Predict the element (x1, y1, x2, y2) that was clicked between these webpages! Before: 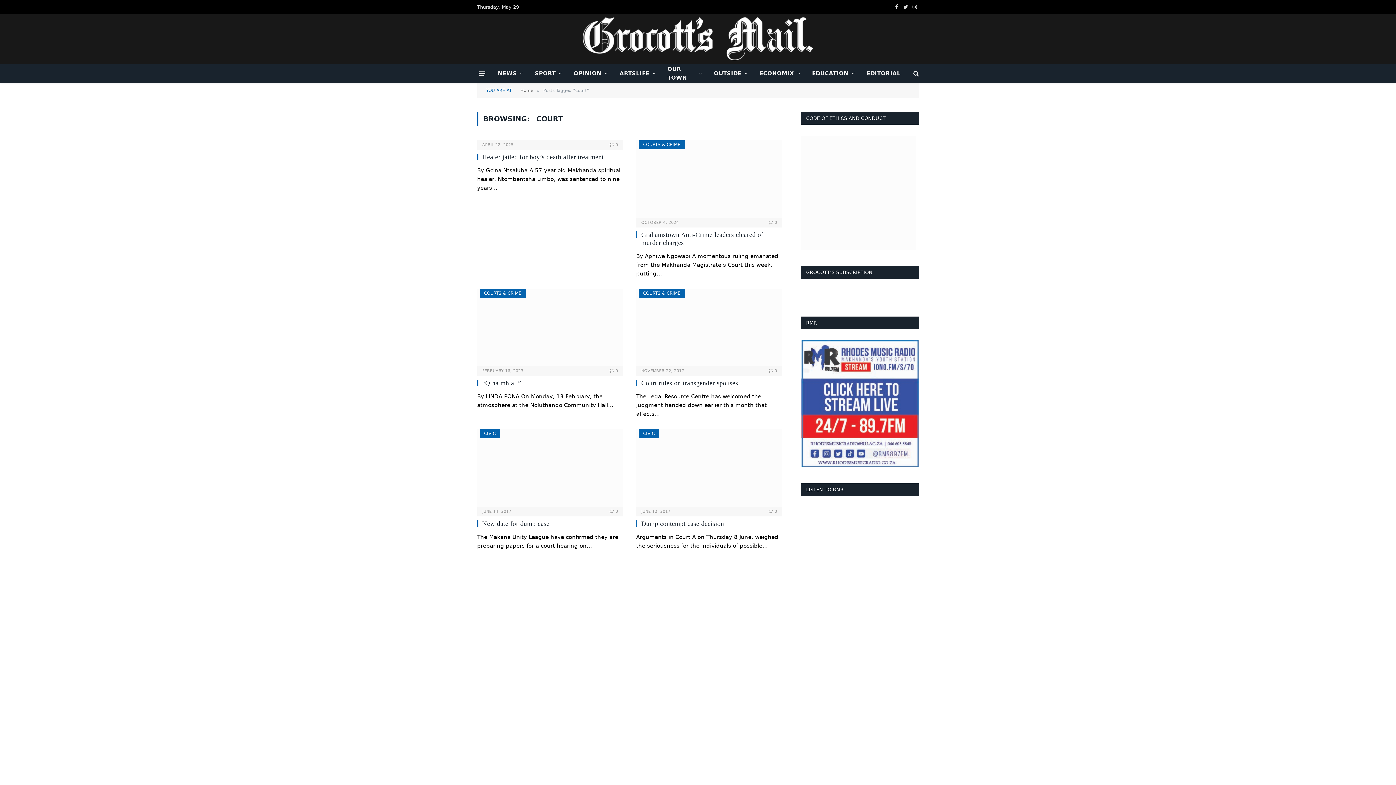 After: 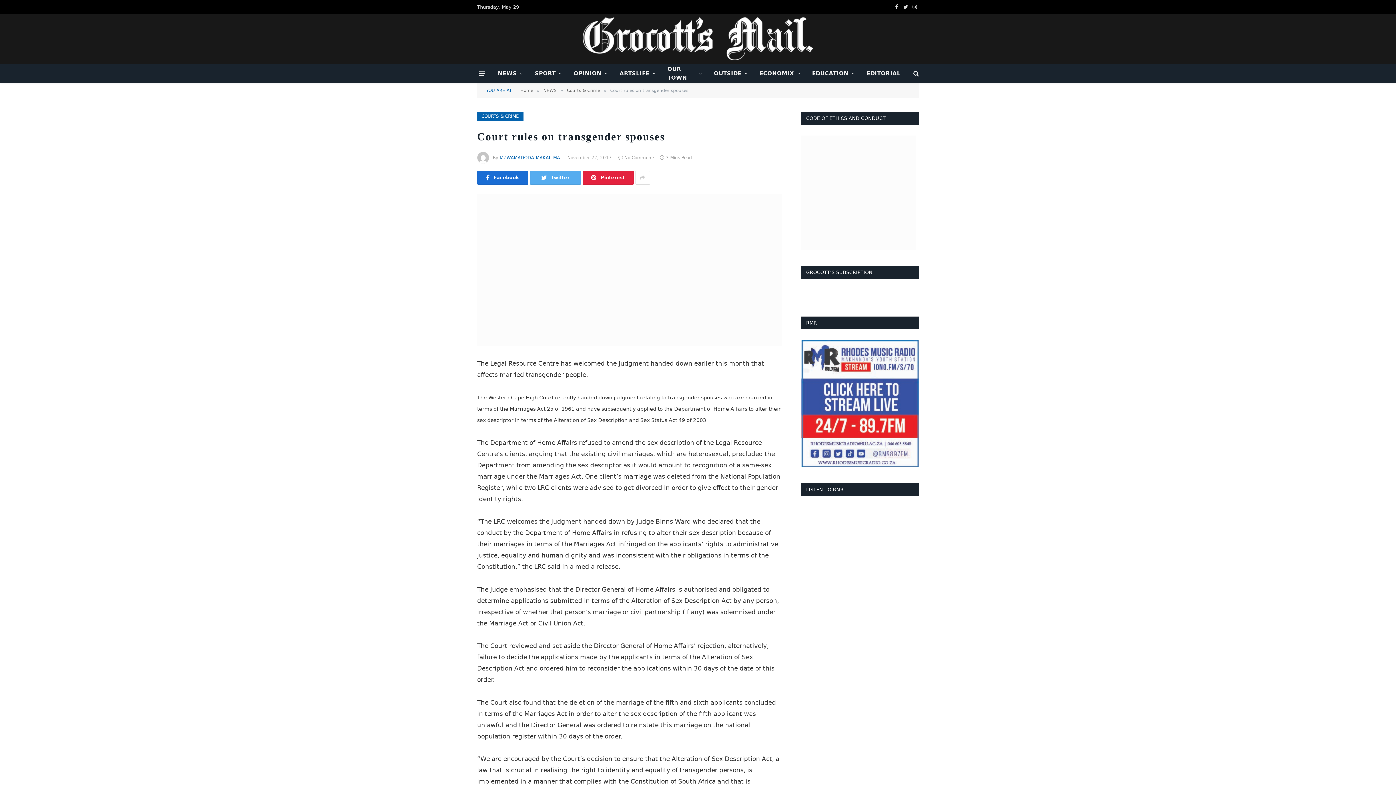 Action: bbox: (768, 368, 777, 373) label: 0